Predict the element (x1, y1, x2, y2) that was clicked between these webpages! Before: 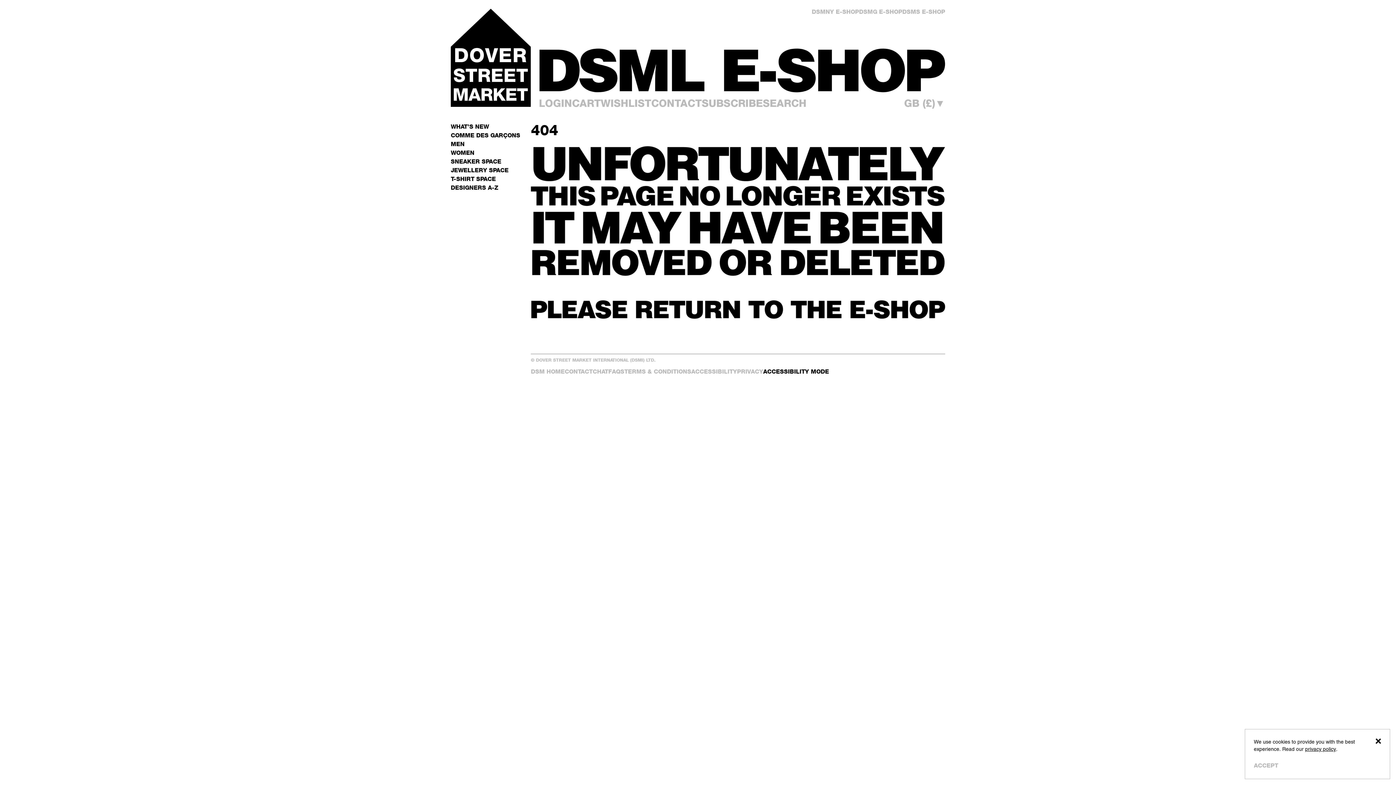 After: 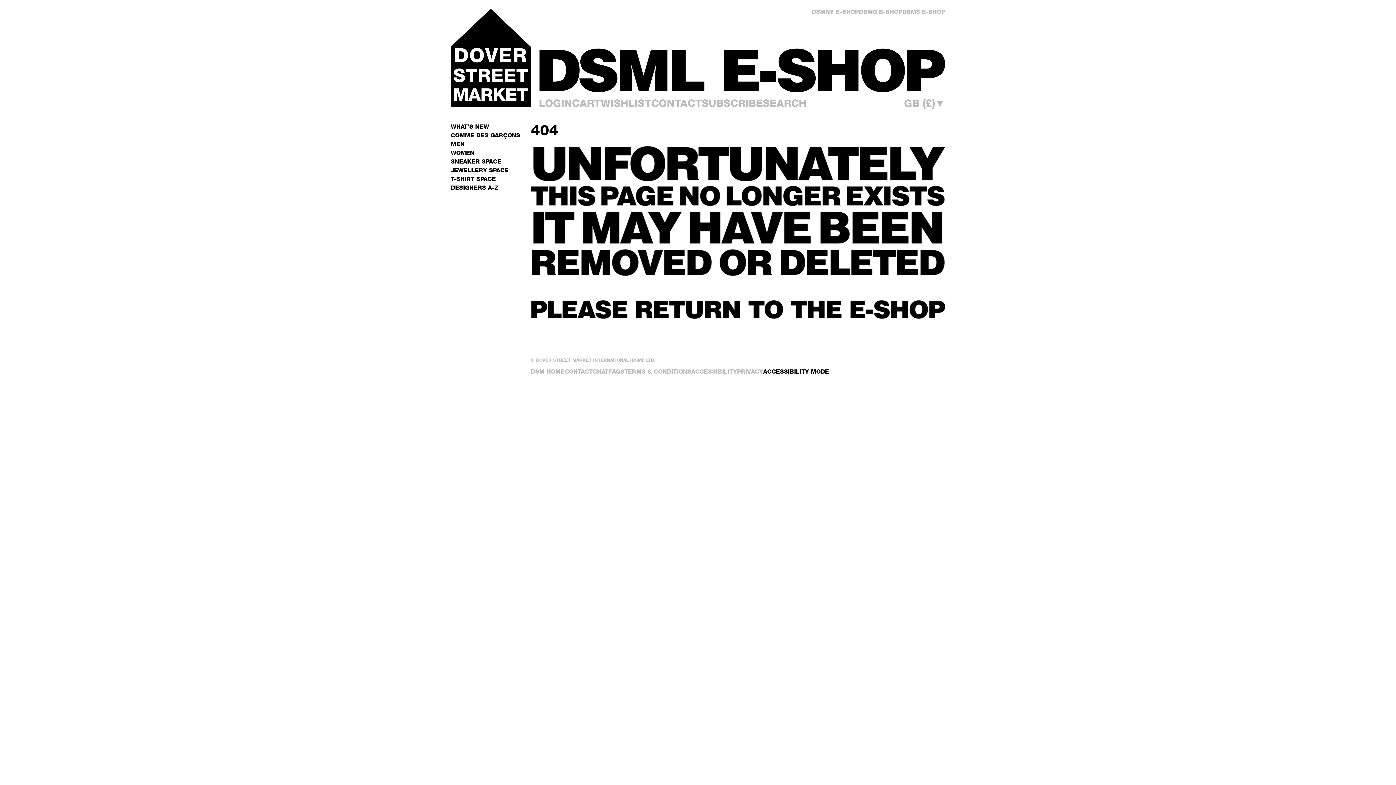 Action: bbox: (1254, 761, 1278, 770) label: ACCEPT